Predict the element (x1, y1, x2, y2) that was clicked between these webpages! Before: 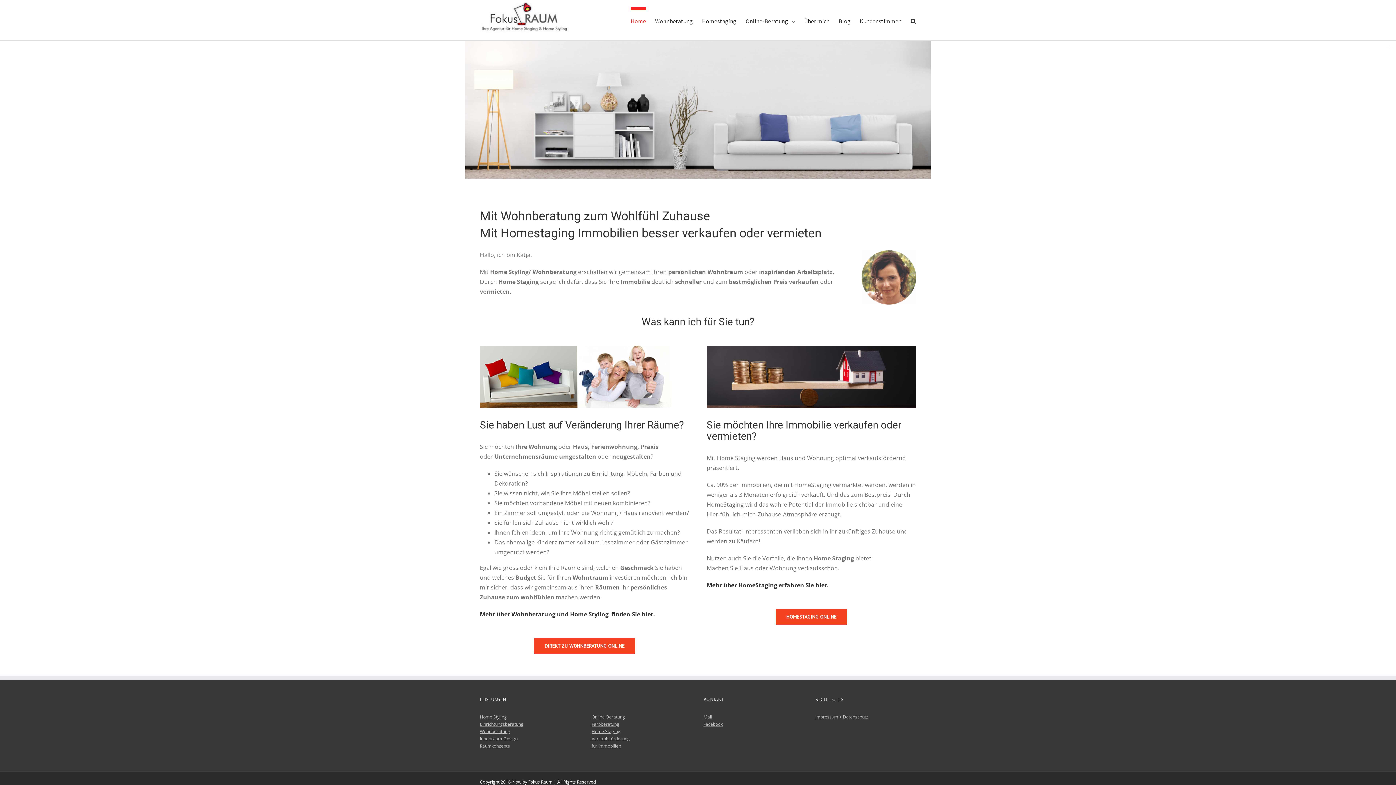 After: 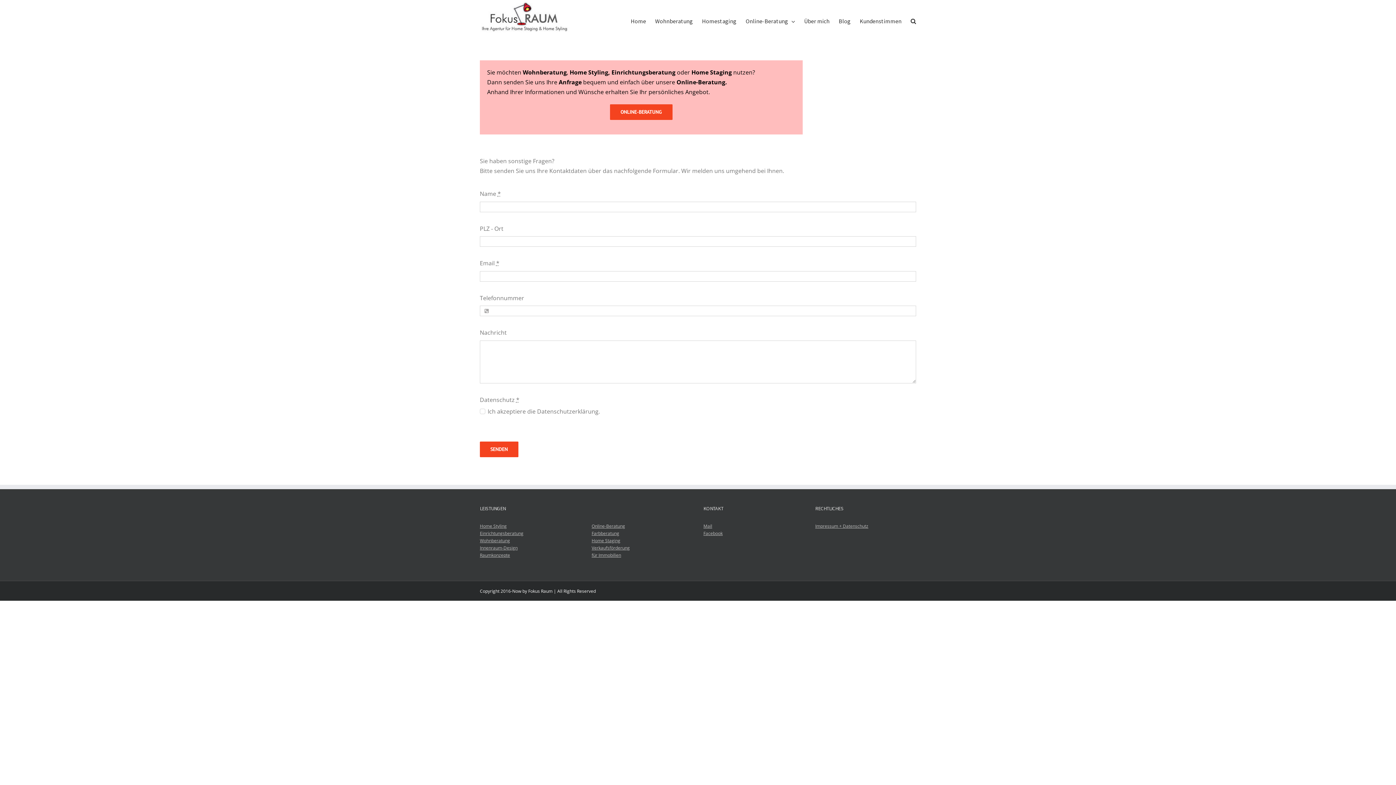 Action: bbox: (703, 714, 712, 720) label: Mail